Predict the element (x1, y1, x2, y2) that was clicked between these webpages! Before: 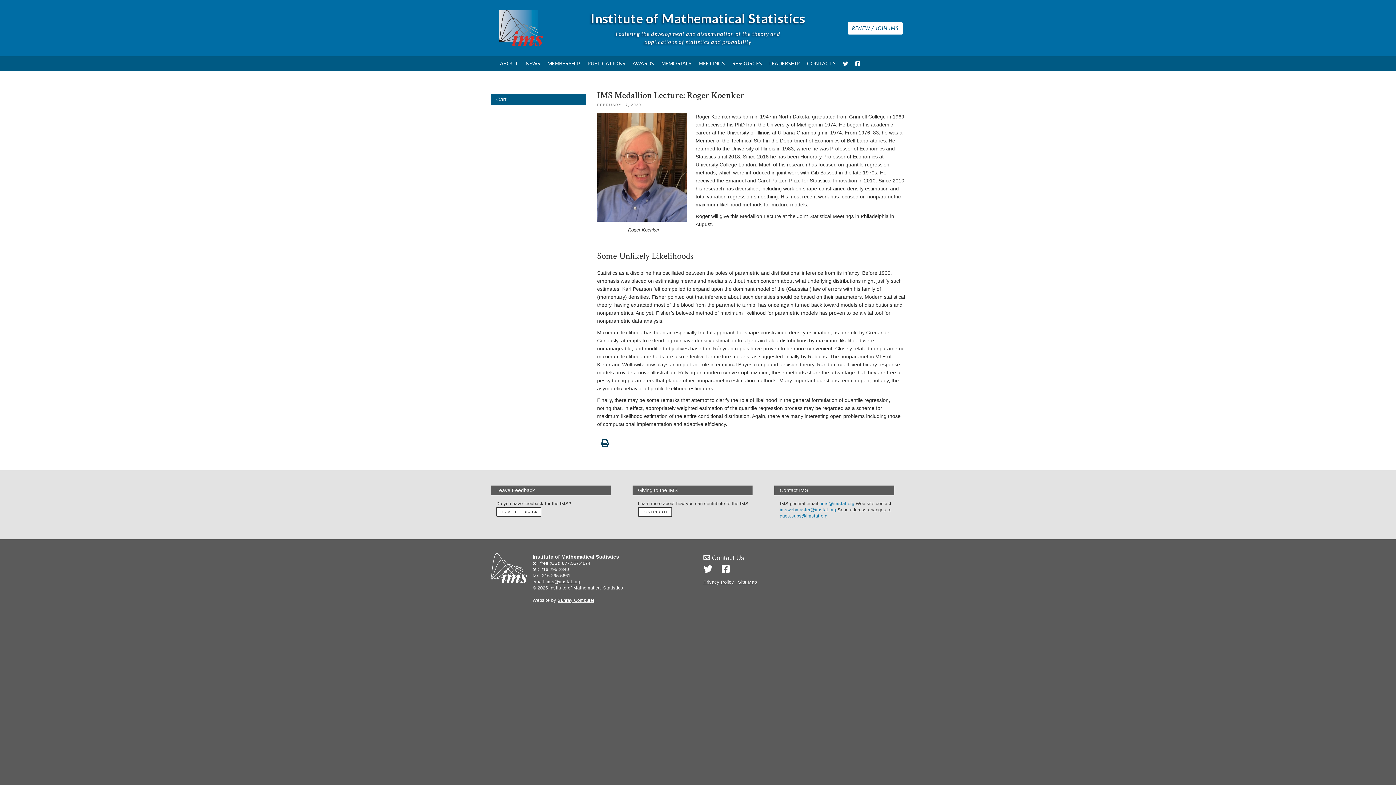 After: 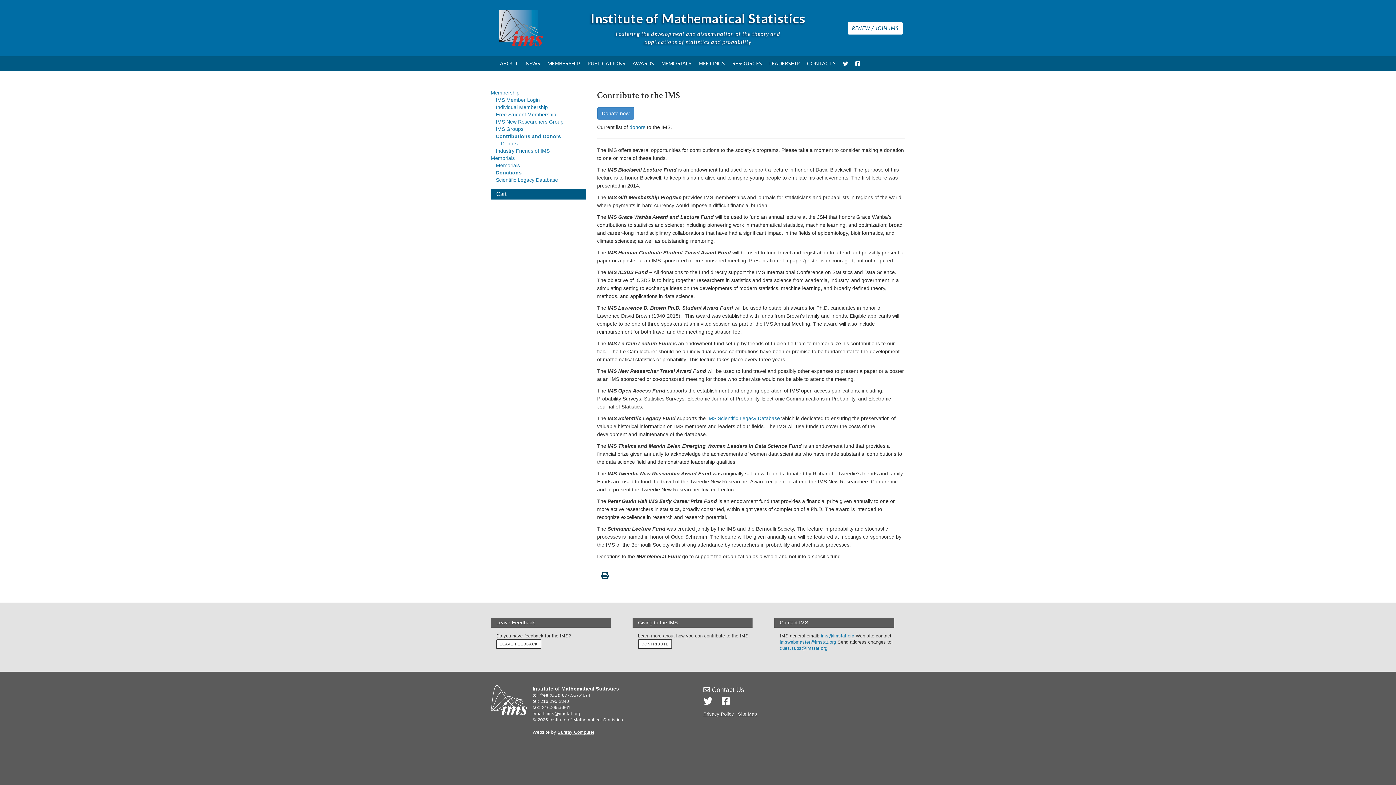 Action: bbox: (641, 510, 668, 514) label: CONTRIBUTE